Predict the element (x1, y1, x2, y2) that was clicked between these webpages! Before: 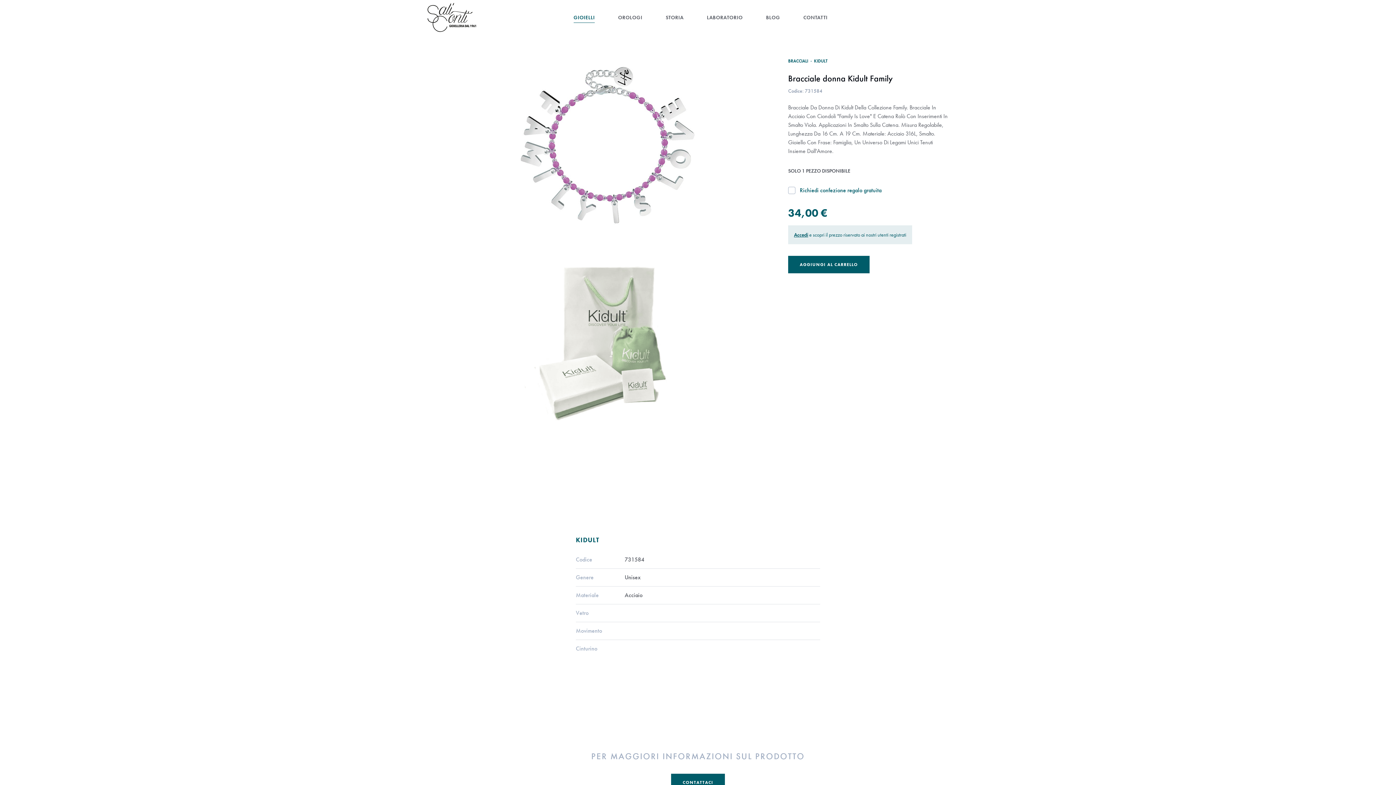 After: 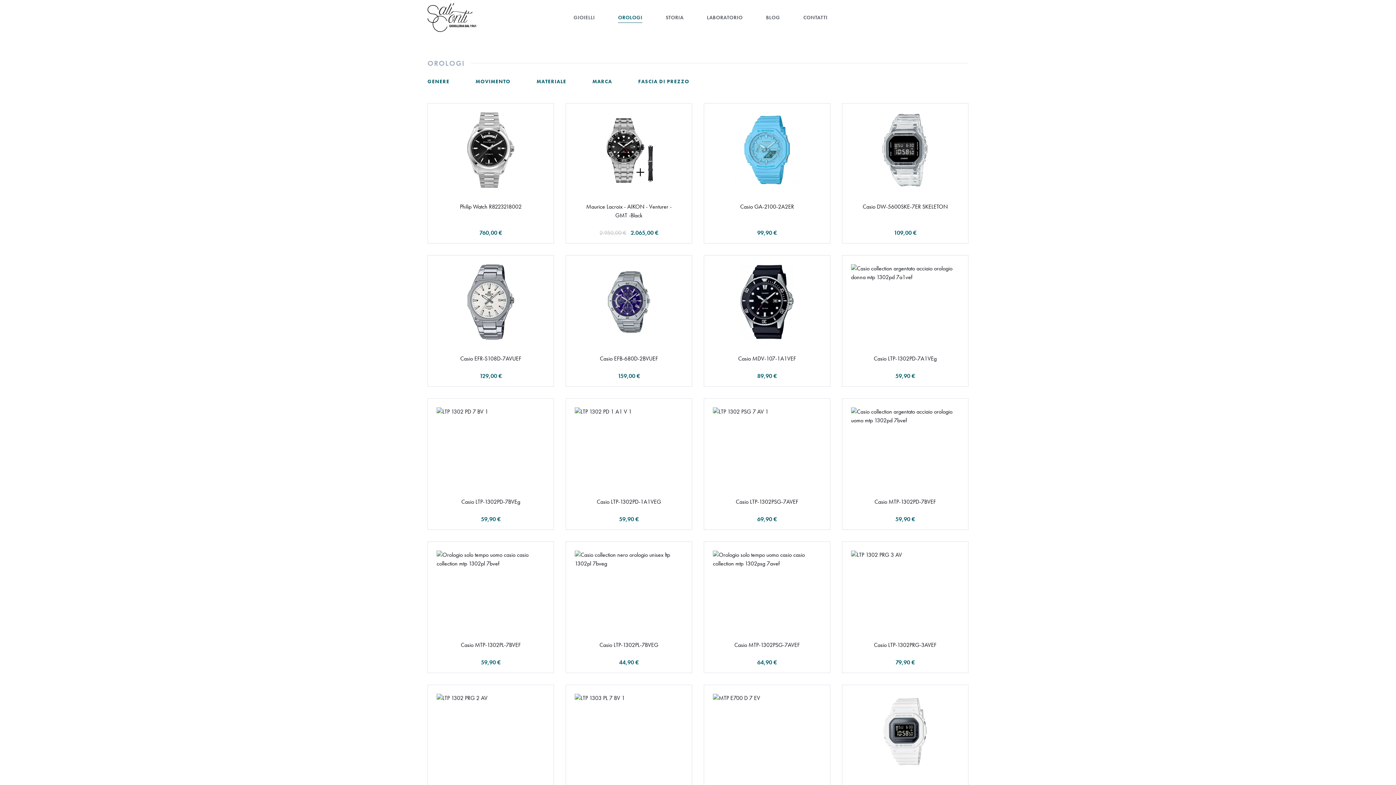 Action: bbox: (618, 12, 642, 22) label: OROLOGI